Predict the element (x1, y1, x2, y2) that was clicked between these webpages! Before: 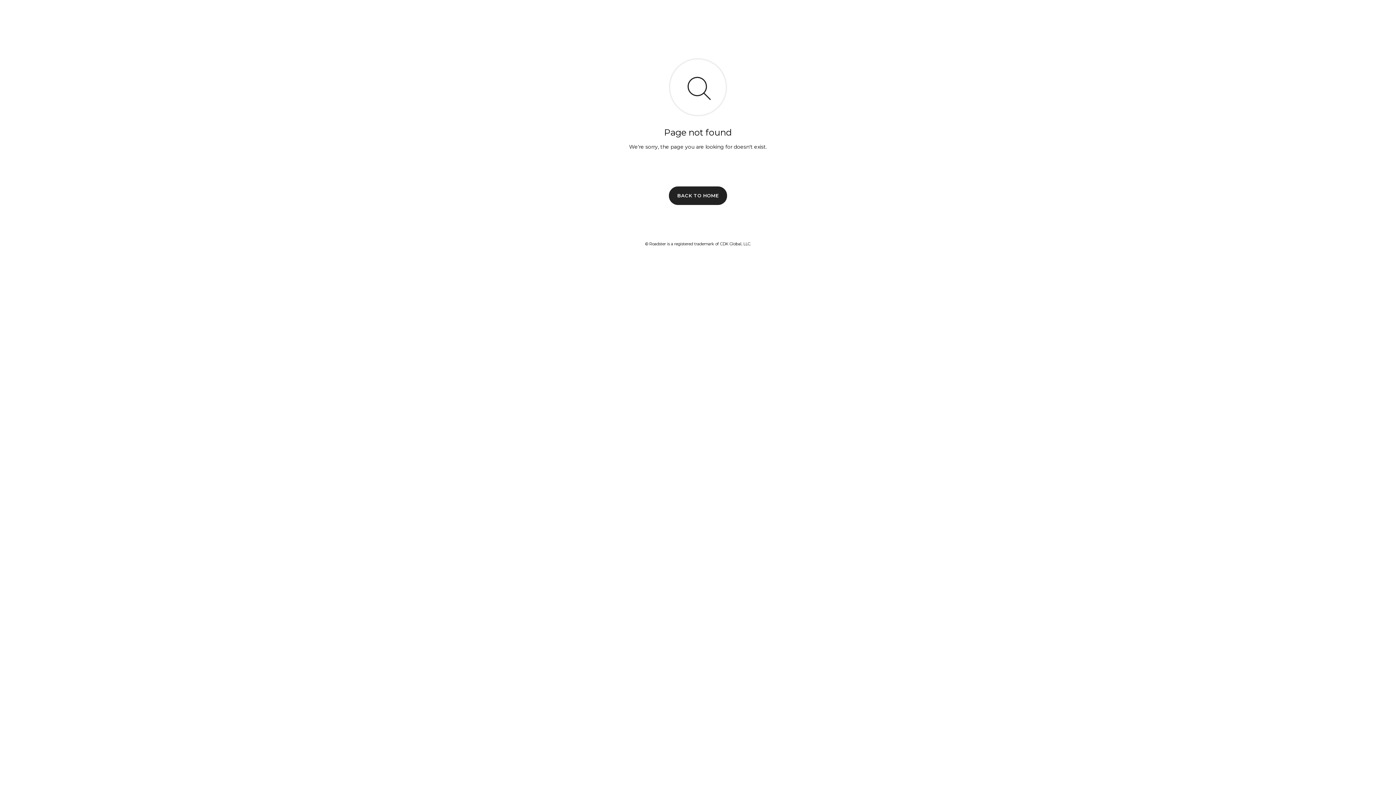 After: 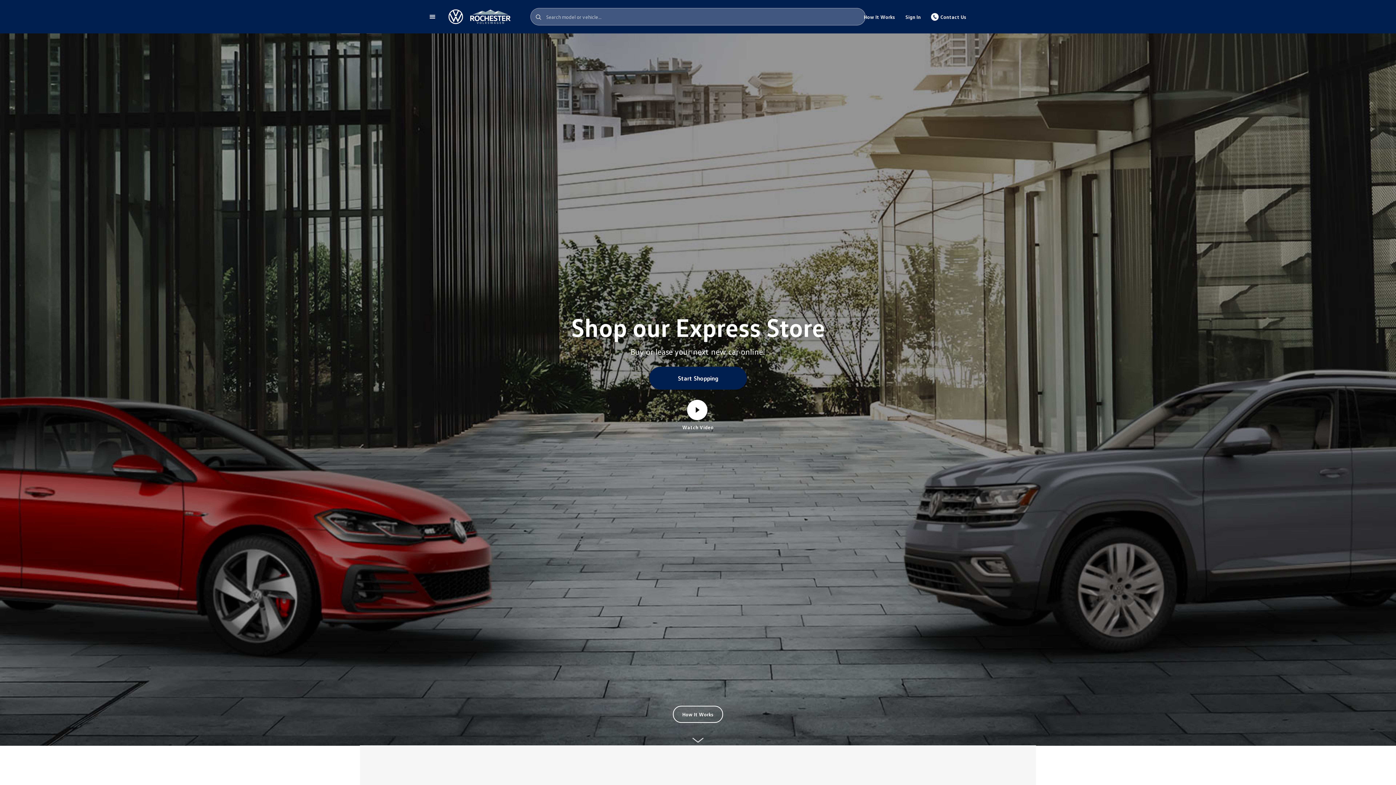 Action: bbox: (669, 186, 727, 204) label: BACK TO HOME